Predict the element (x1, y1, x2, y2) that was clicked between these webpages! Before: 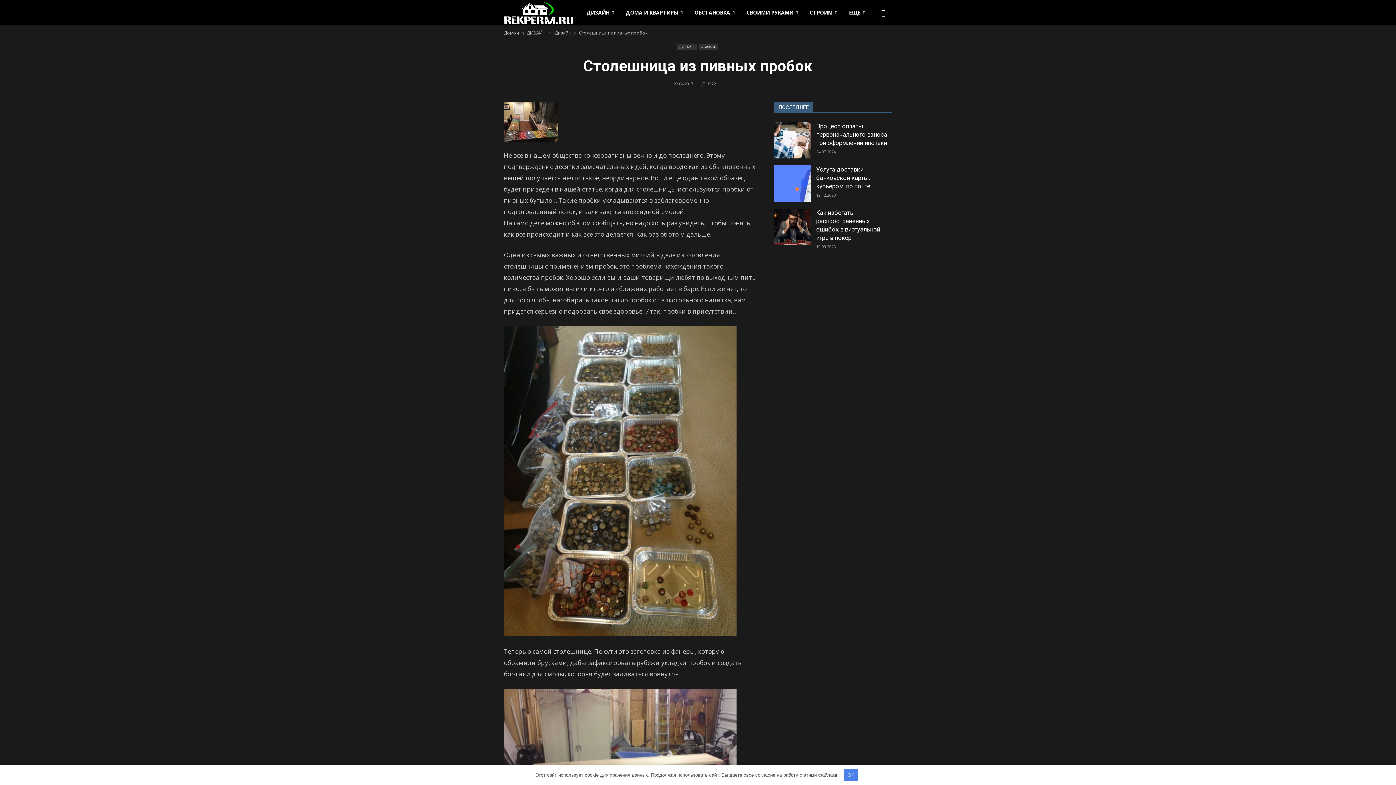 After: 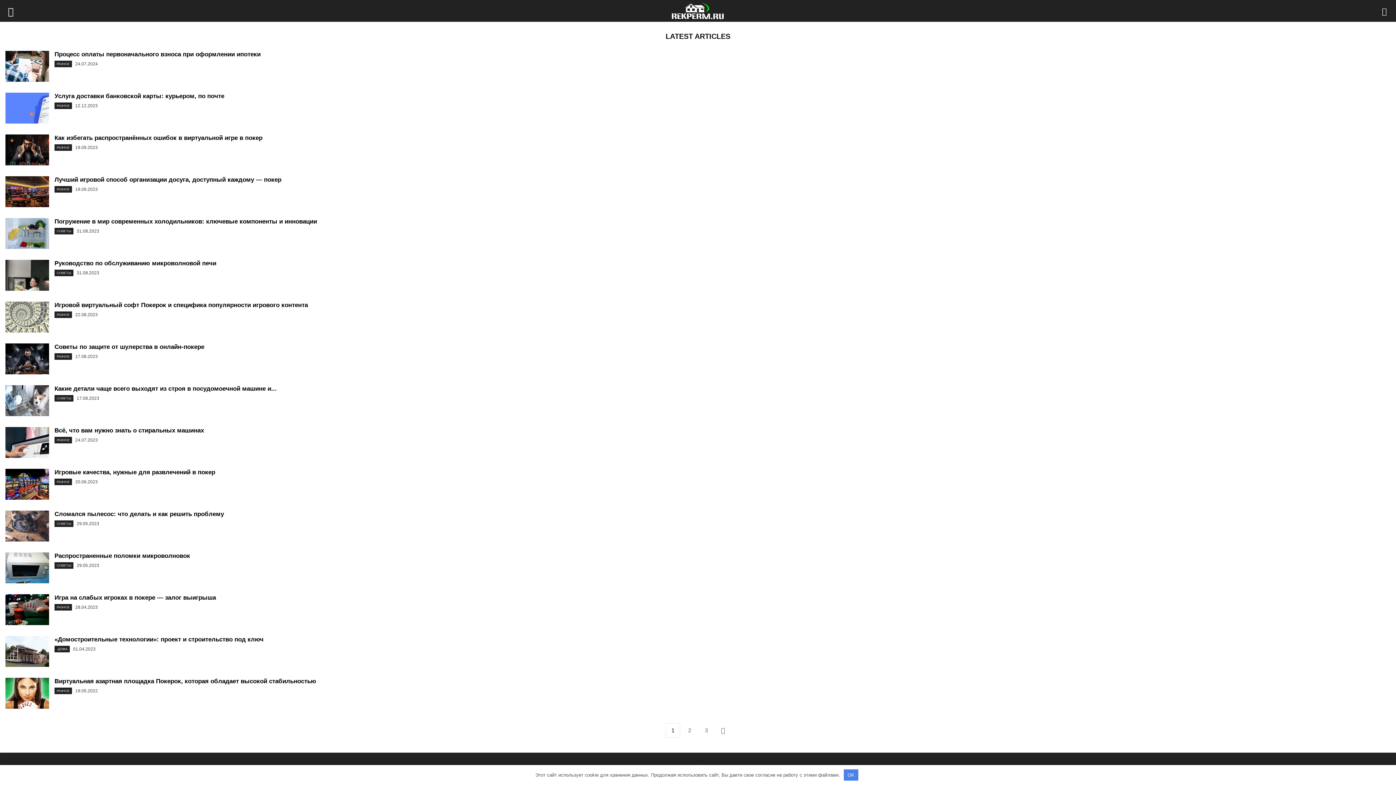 Action: label: Домой bbox: (504, 29, 519, 36)